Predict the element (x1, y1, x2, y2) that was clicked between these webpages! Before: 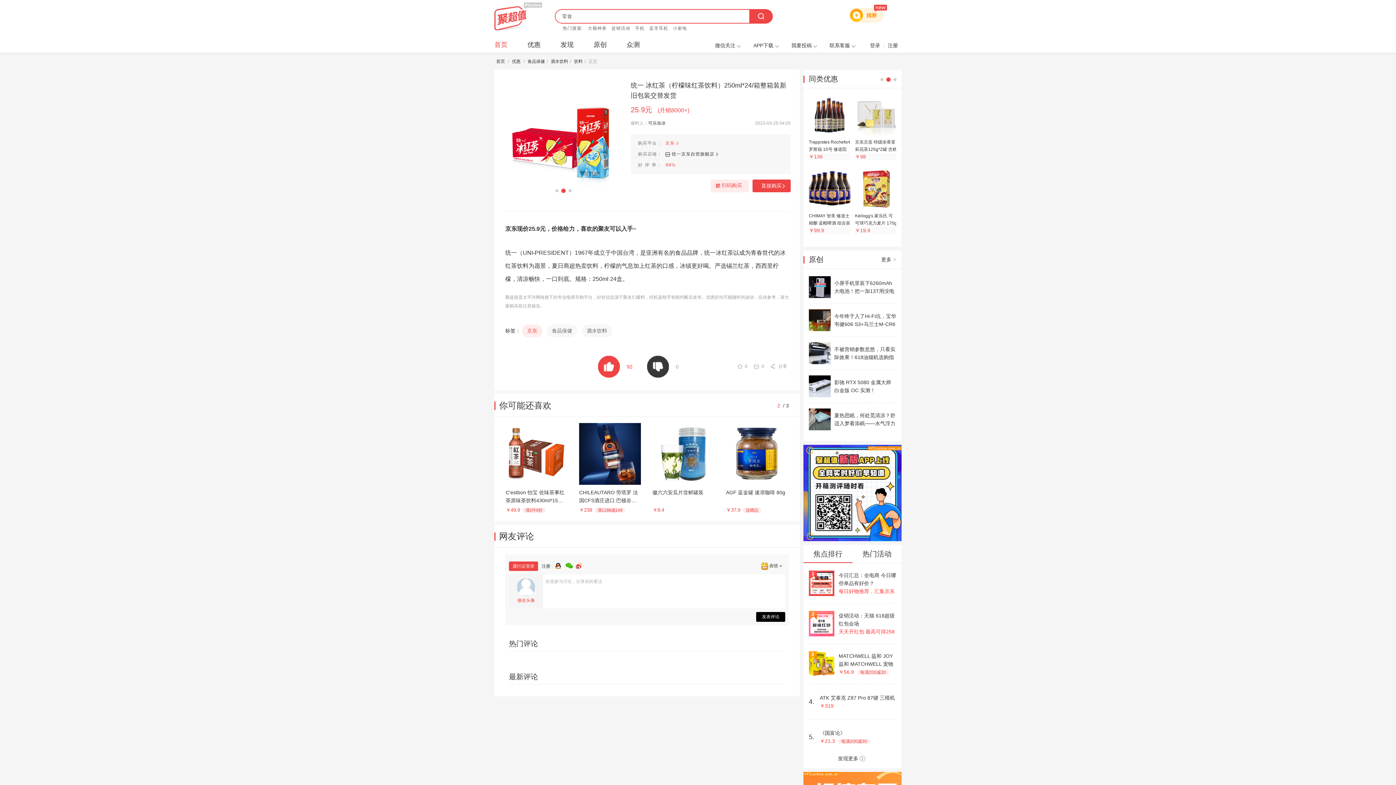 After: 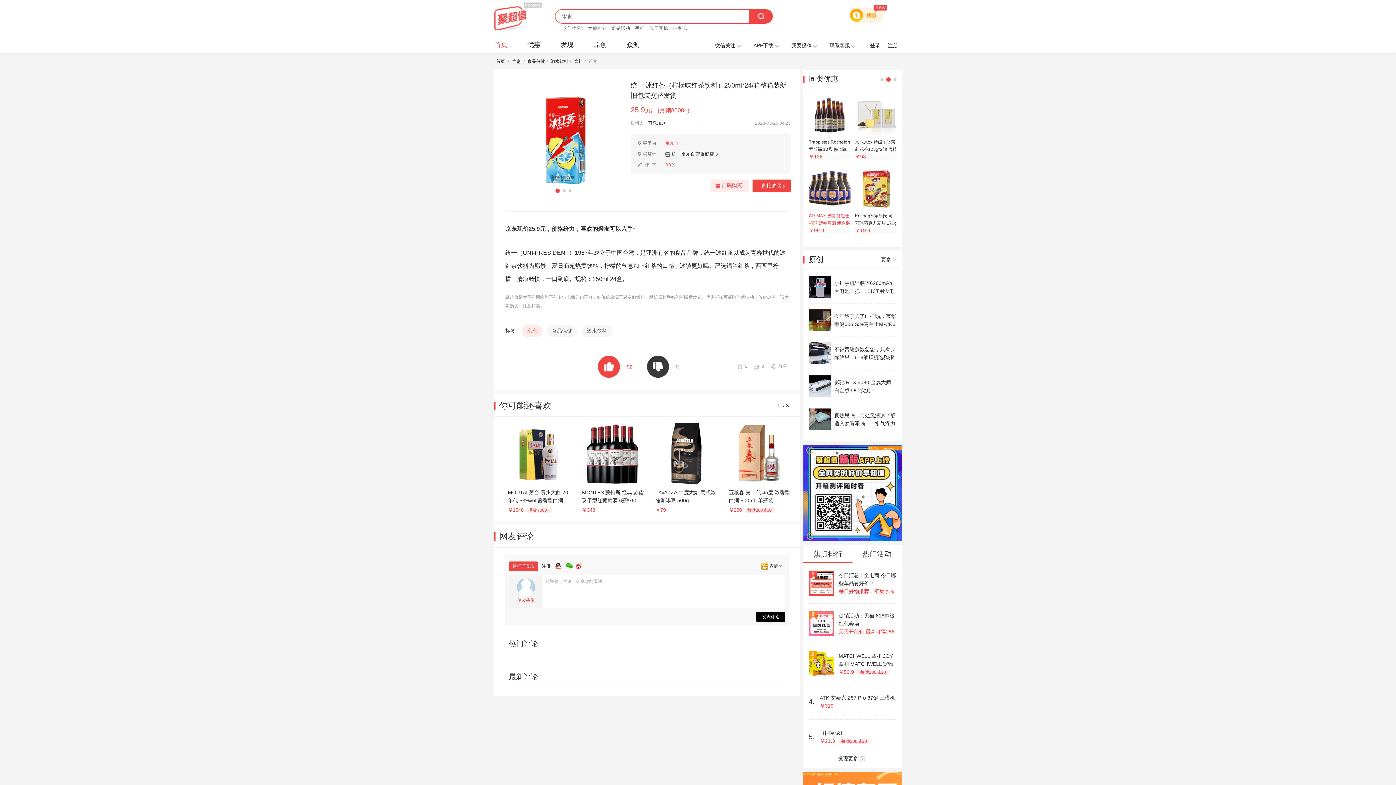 Action: label: CHIMAY 智美 修道士精酿 蓝帽啤酒 组合装 330ml*6瓶
月销1000+
￥99.9 bbox: (809, 167, 850, 241)